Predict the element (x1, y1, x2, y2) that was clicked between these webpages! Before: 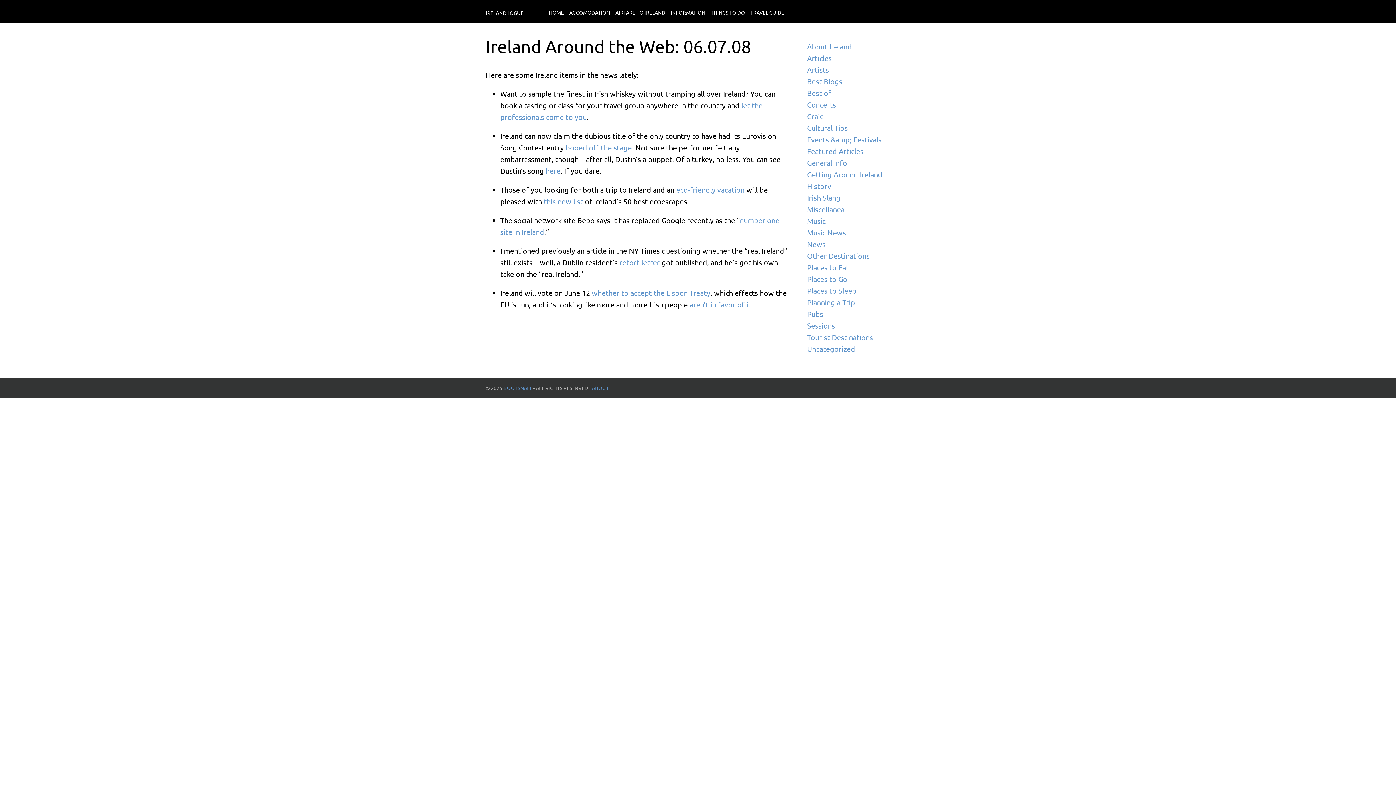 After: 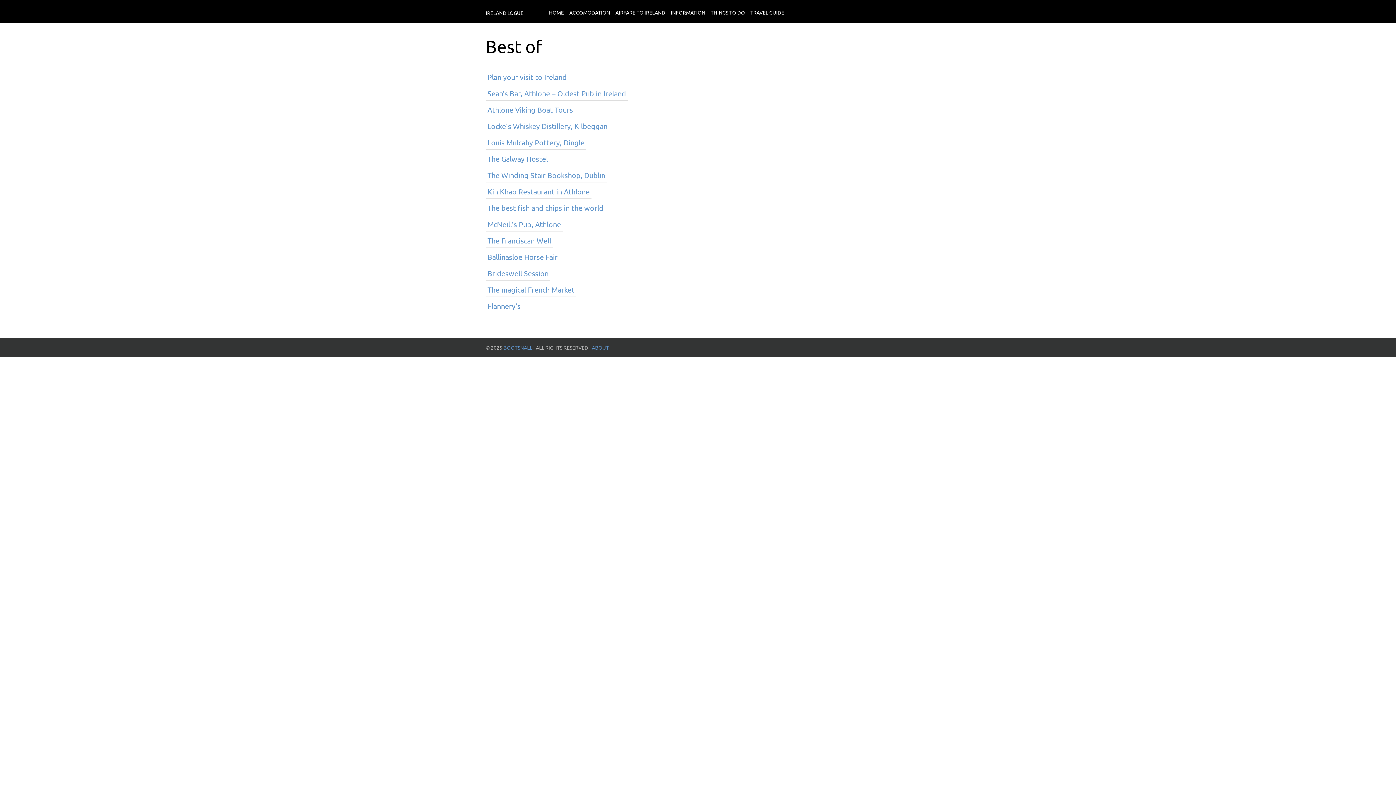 Action: label: Best of bbox: (807, 87, 904, 98)